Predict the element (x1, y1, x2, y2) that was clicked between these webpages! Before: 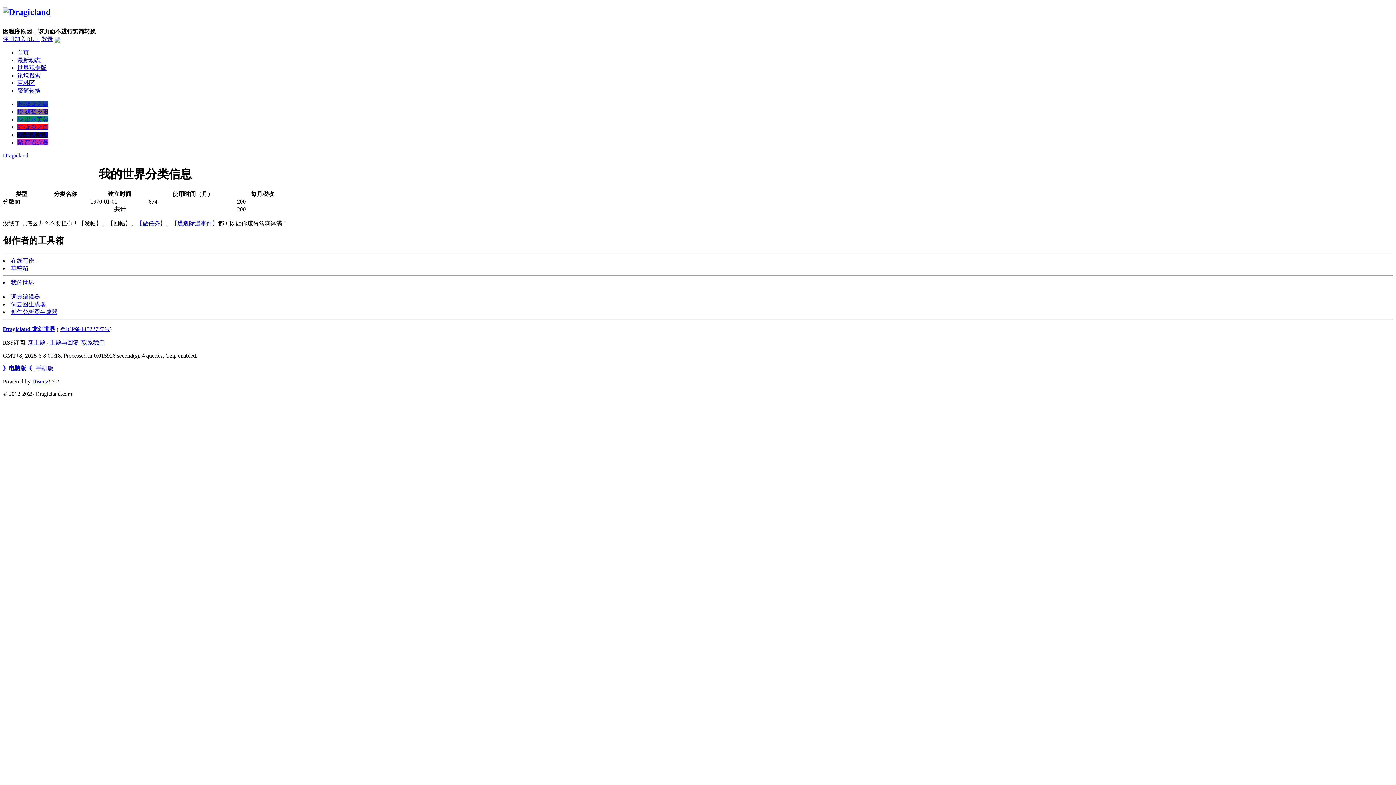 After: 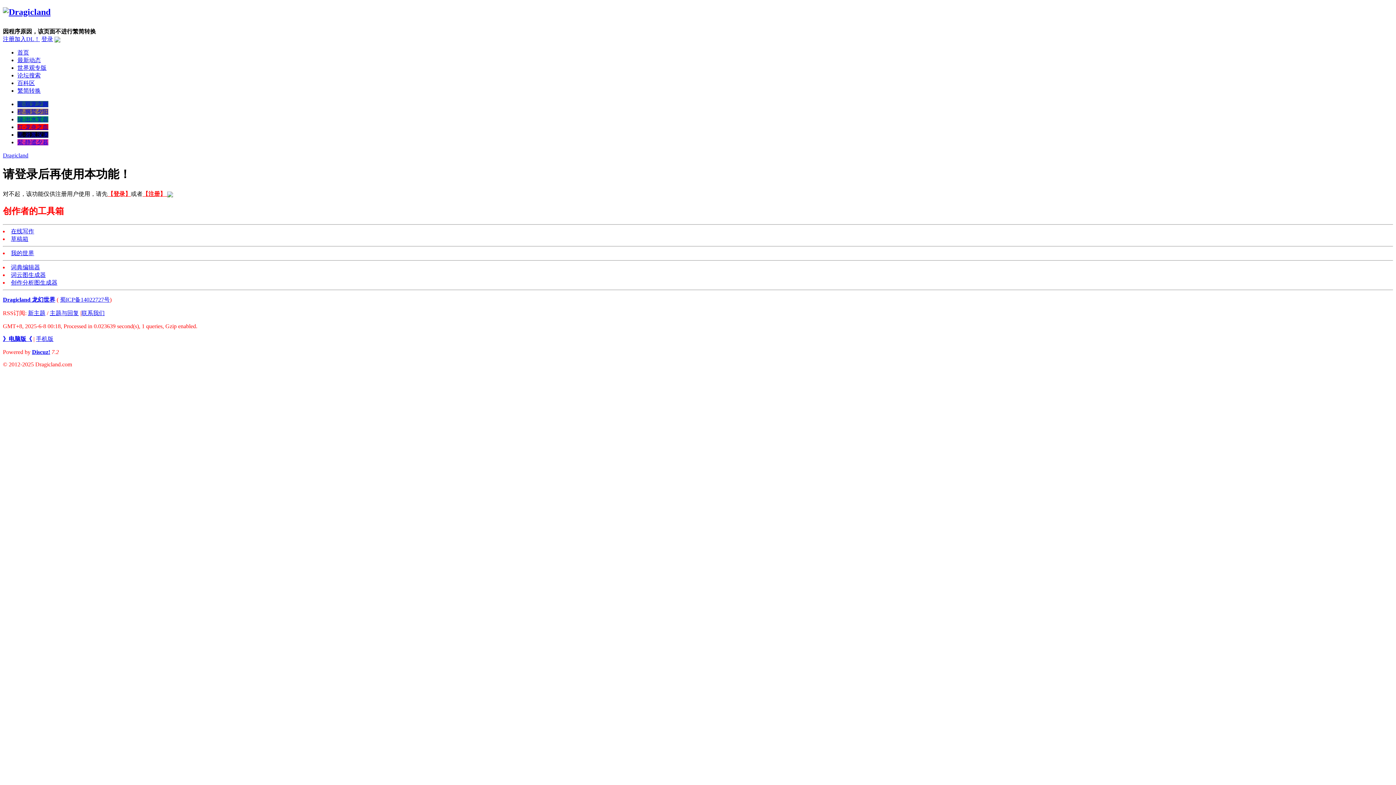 Action: label: 在线写作 bbox: (10, 257, 34, 263)